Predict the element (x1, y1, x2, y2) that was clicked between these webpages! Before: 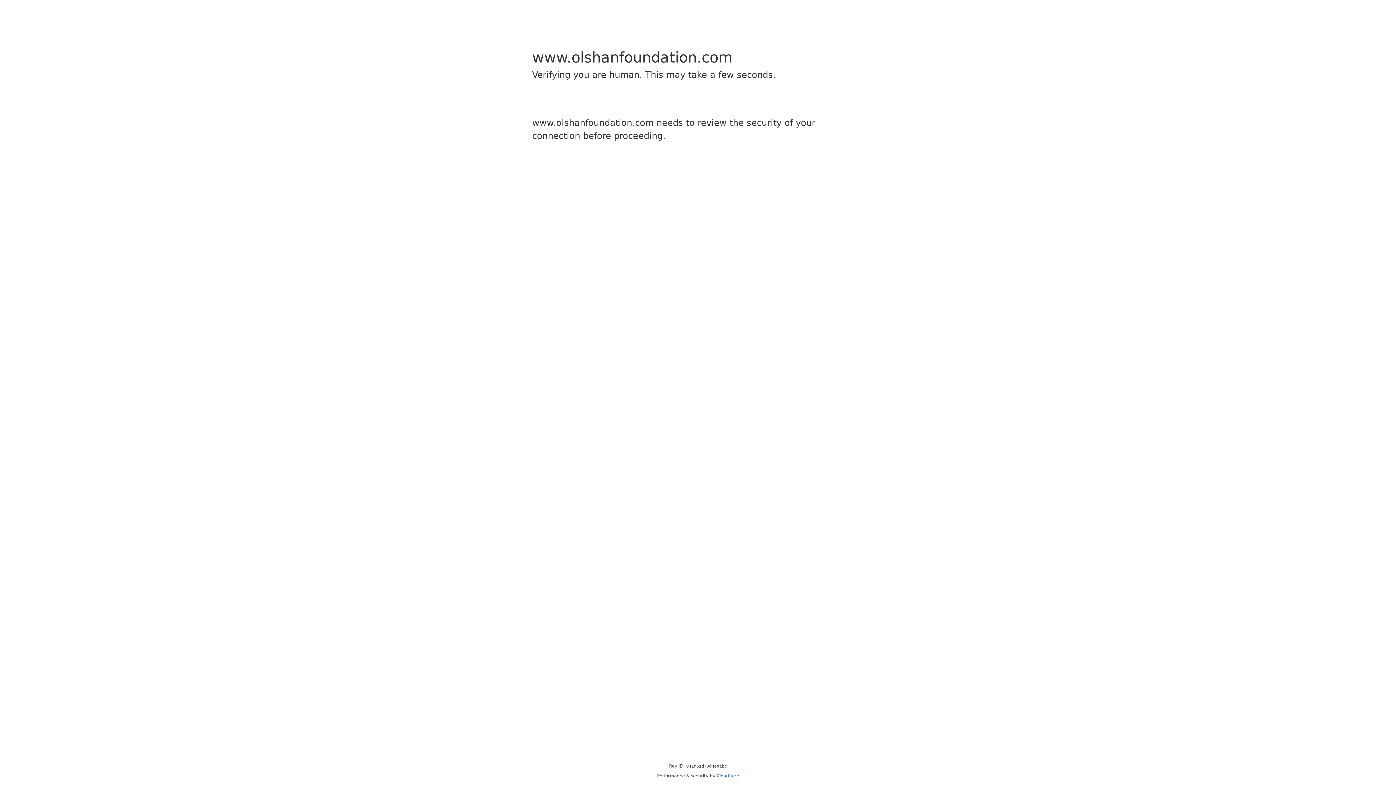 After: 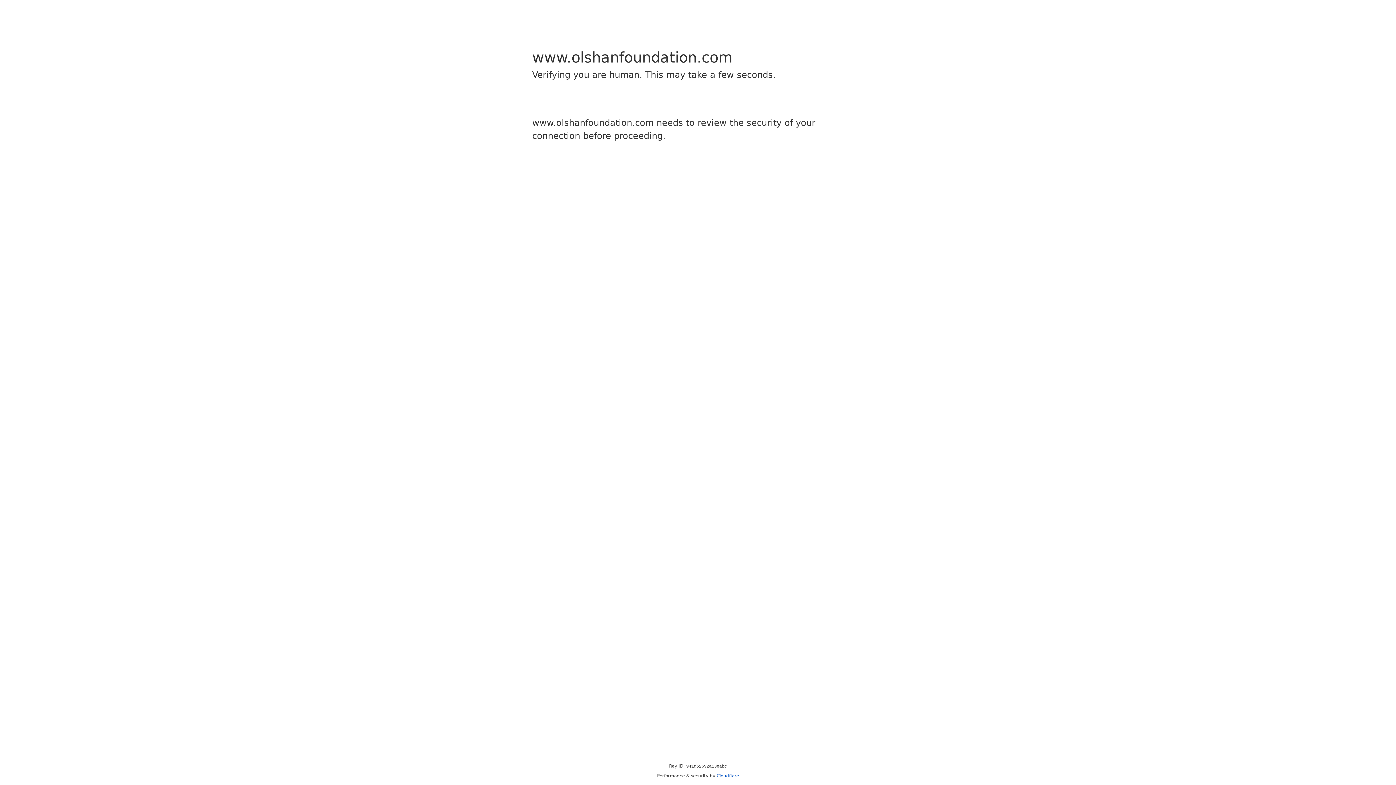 Action: bbox: (716, 773, 739, 778) label: Cloudflare